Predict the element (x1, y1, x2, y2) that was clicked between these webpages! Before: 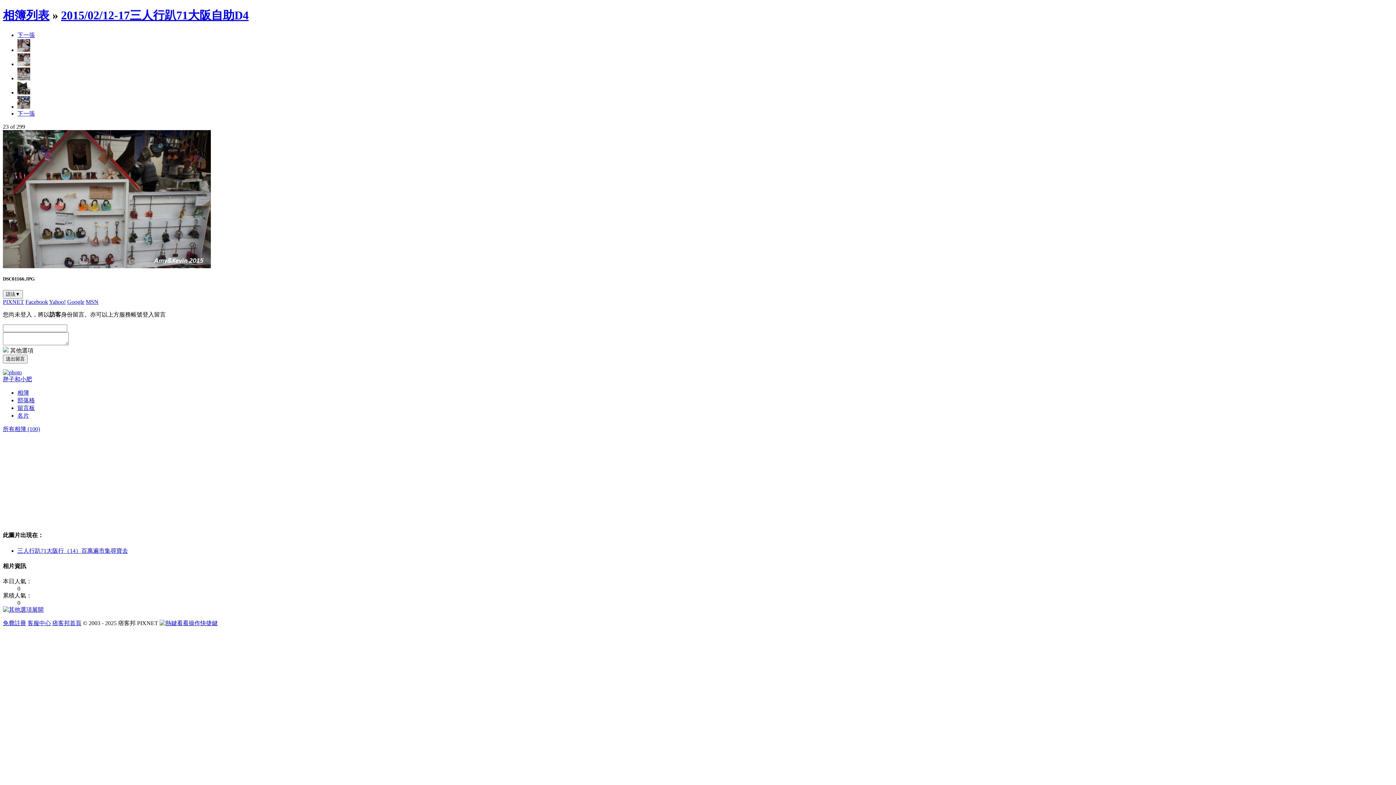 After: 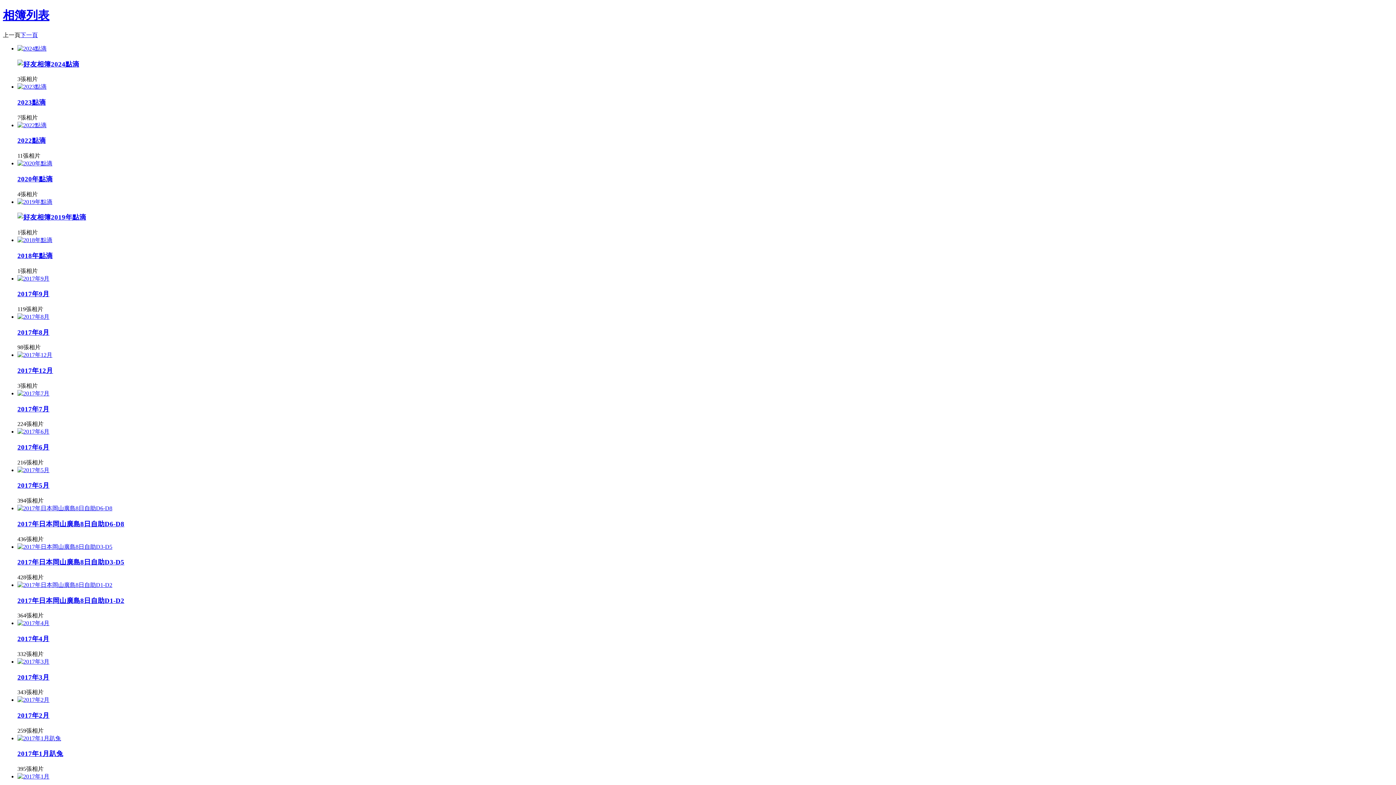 Action: bbox: (2, 8, 49, 21) label: 相簿列表